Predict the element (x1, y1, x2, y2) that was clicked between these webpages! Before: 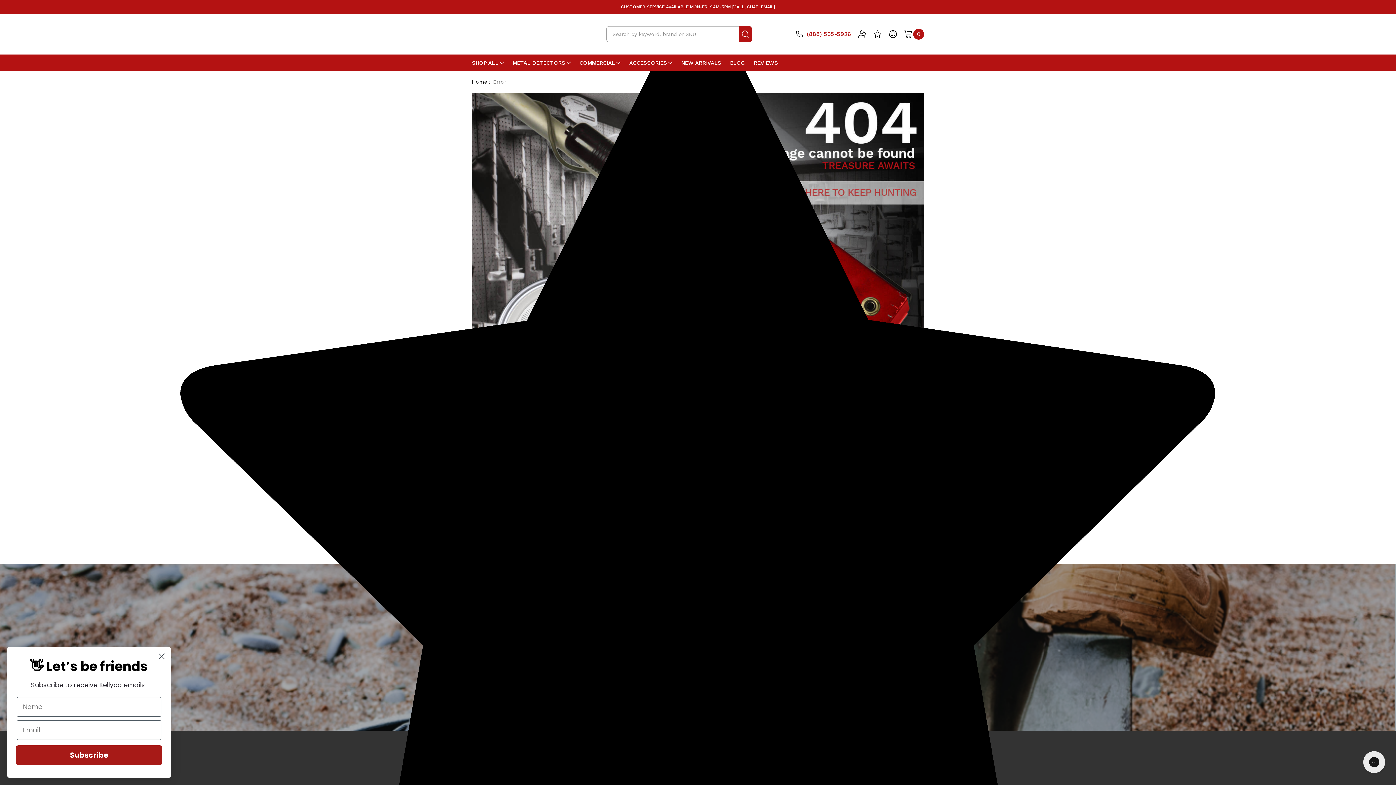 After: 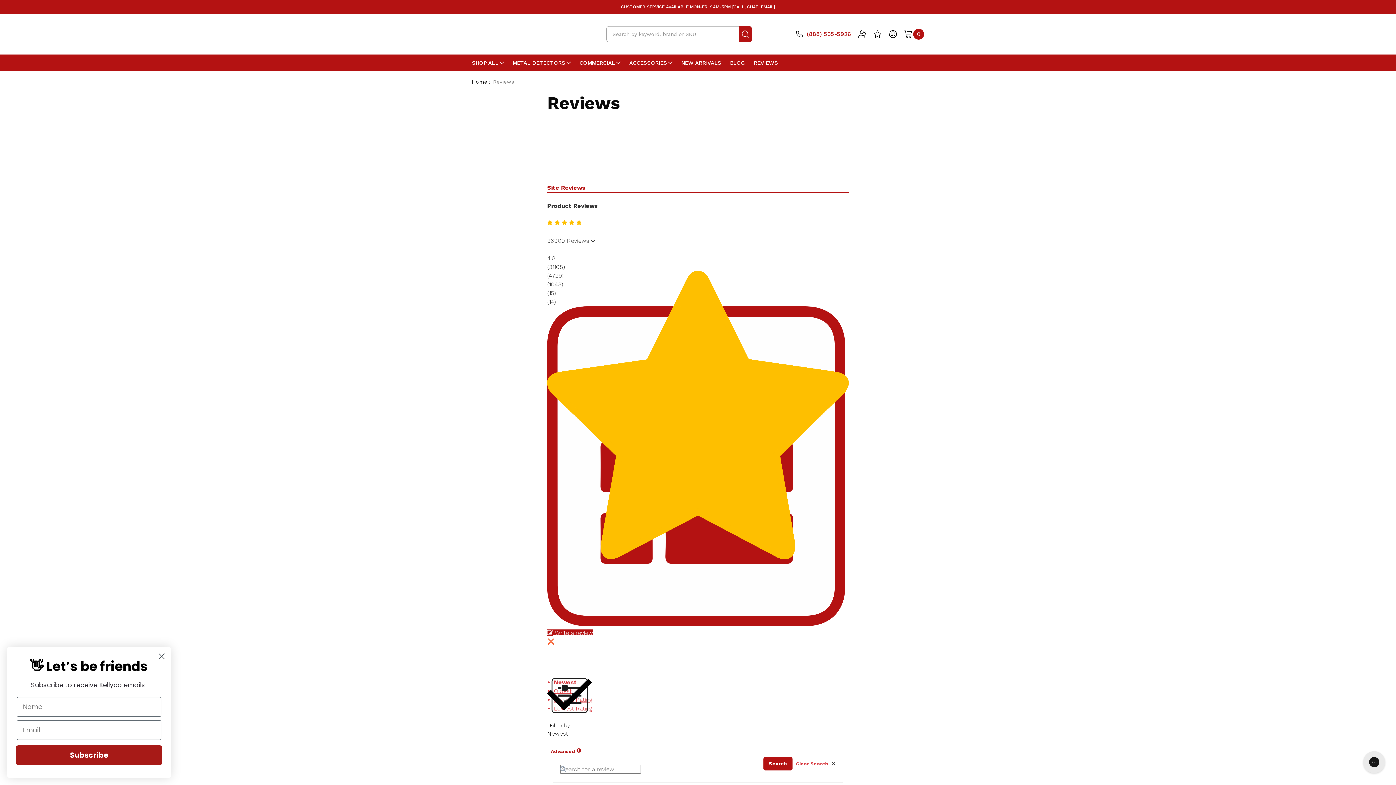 Action: bbox: (753, 54, 778, 71) label: REVIEWS